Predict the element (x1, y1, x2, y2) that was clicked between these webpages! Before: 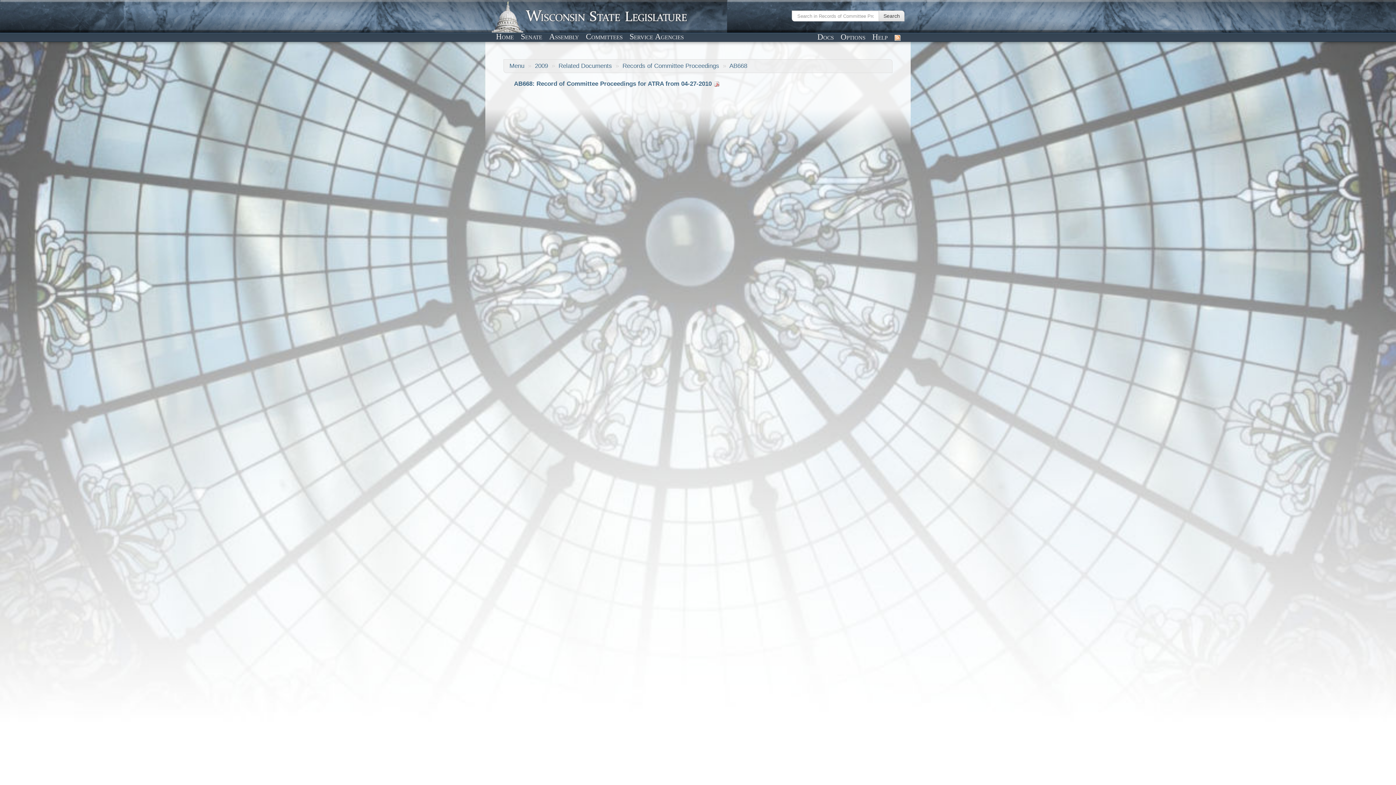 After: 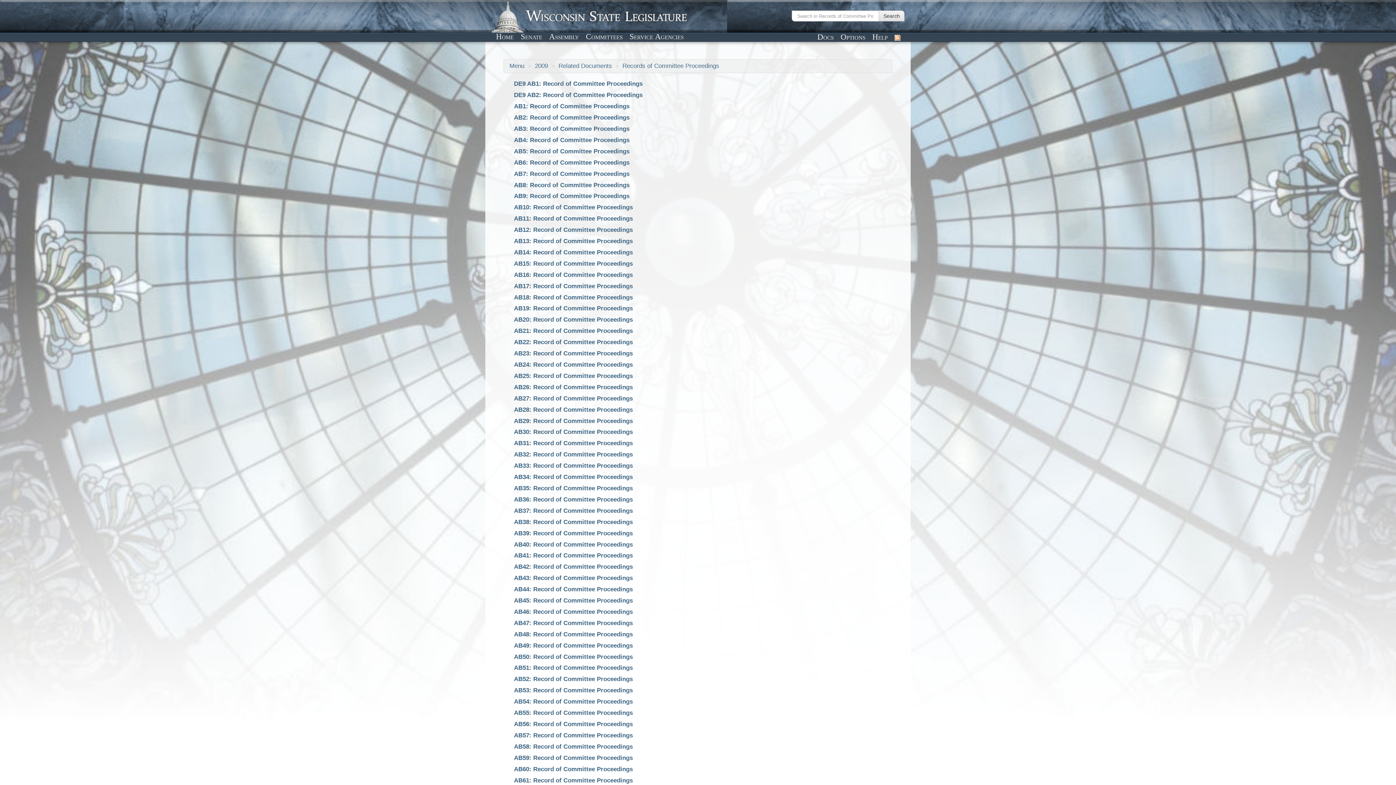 Action: label: Records of Committee Proceedings bbox: (622, 62, 719, 69)